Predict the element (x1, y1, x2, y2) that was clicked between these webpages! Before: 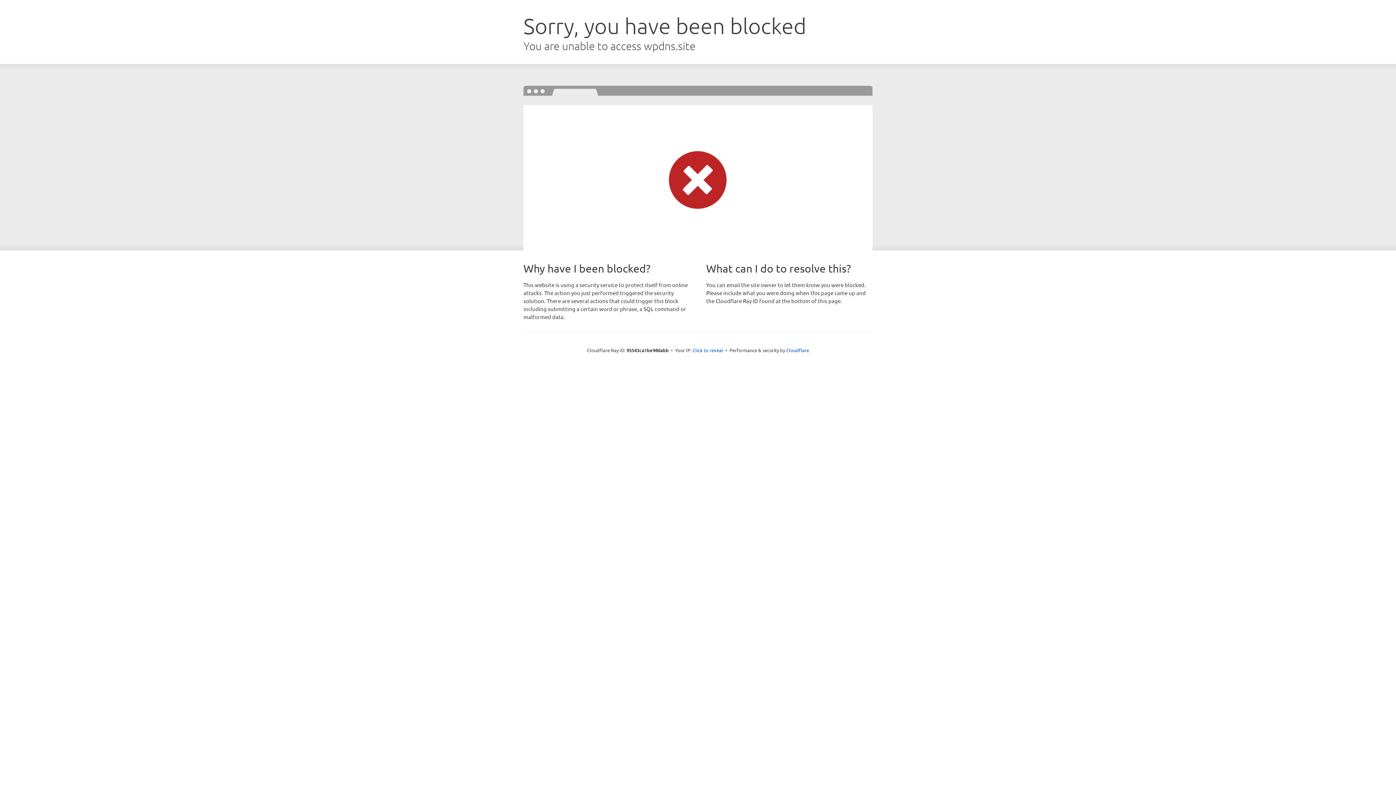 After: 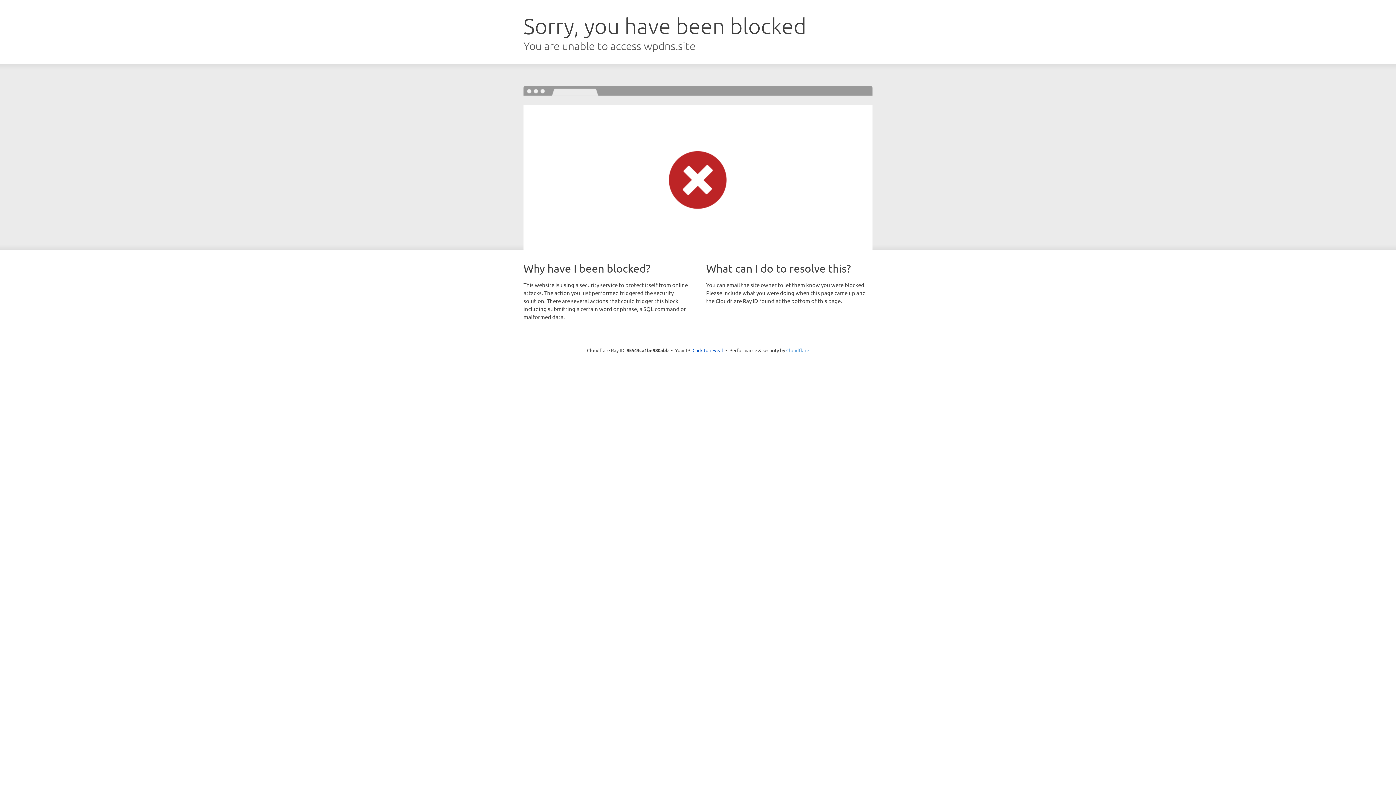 Action: bbox: (786, 347, 809, 353) label: Cloudflare